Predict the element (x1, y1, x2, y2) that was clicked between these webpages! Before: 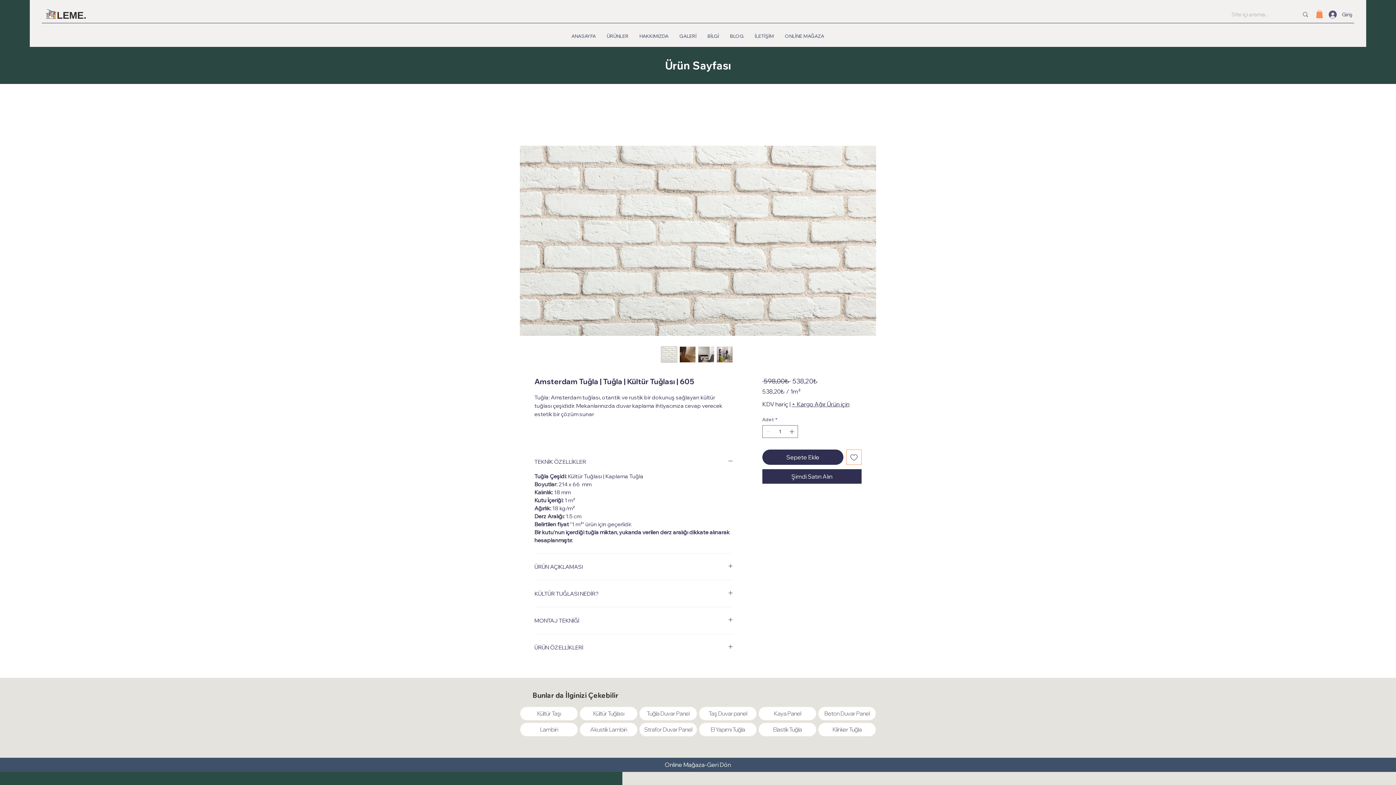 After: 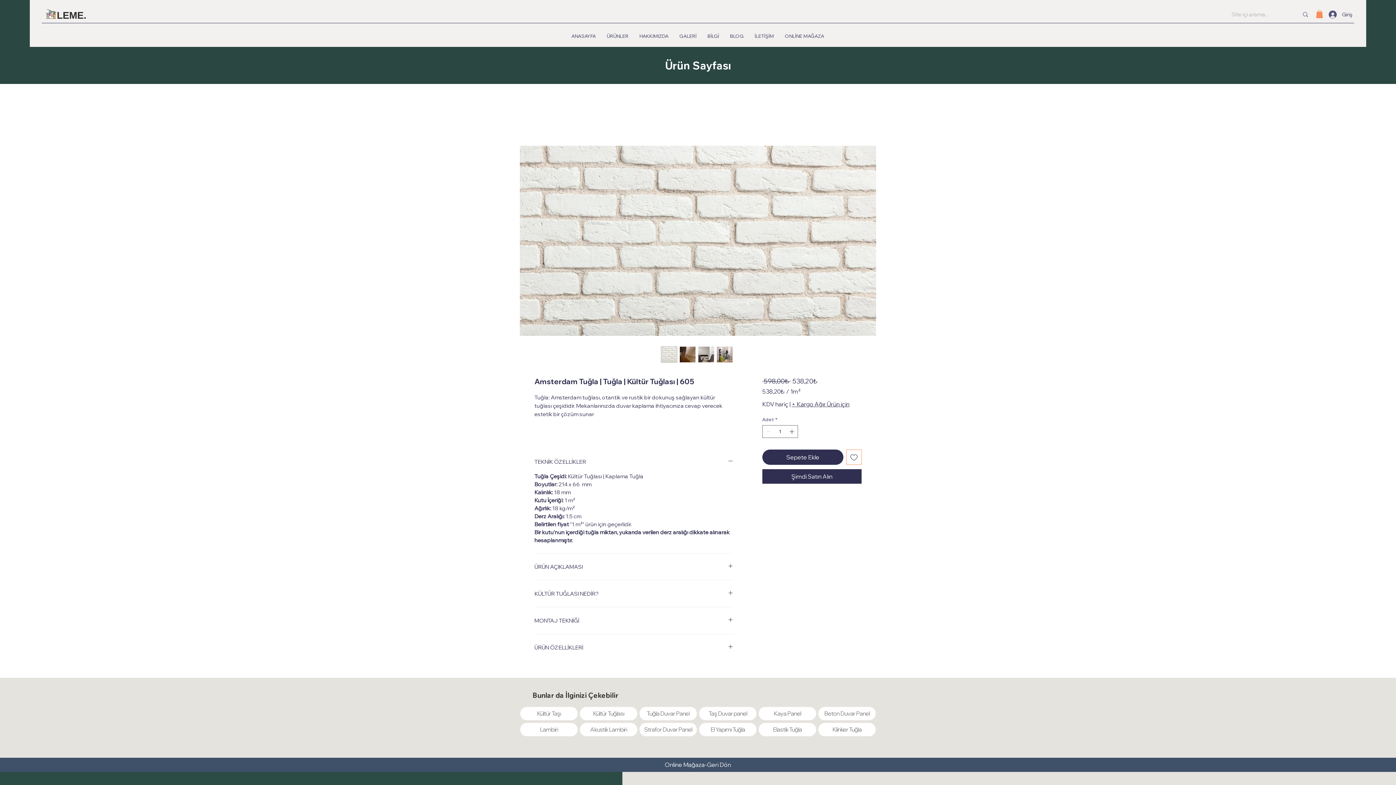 Action: bbox: (661, 346, 677, 362)